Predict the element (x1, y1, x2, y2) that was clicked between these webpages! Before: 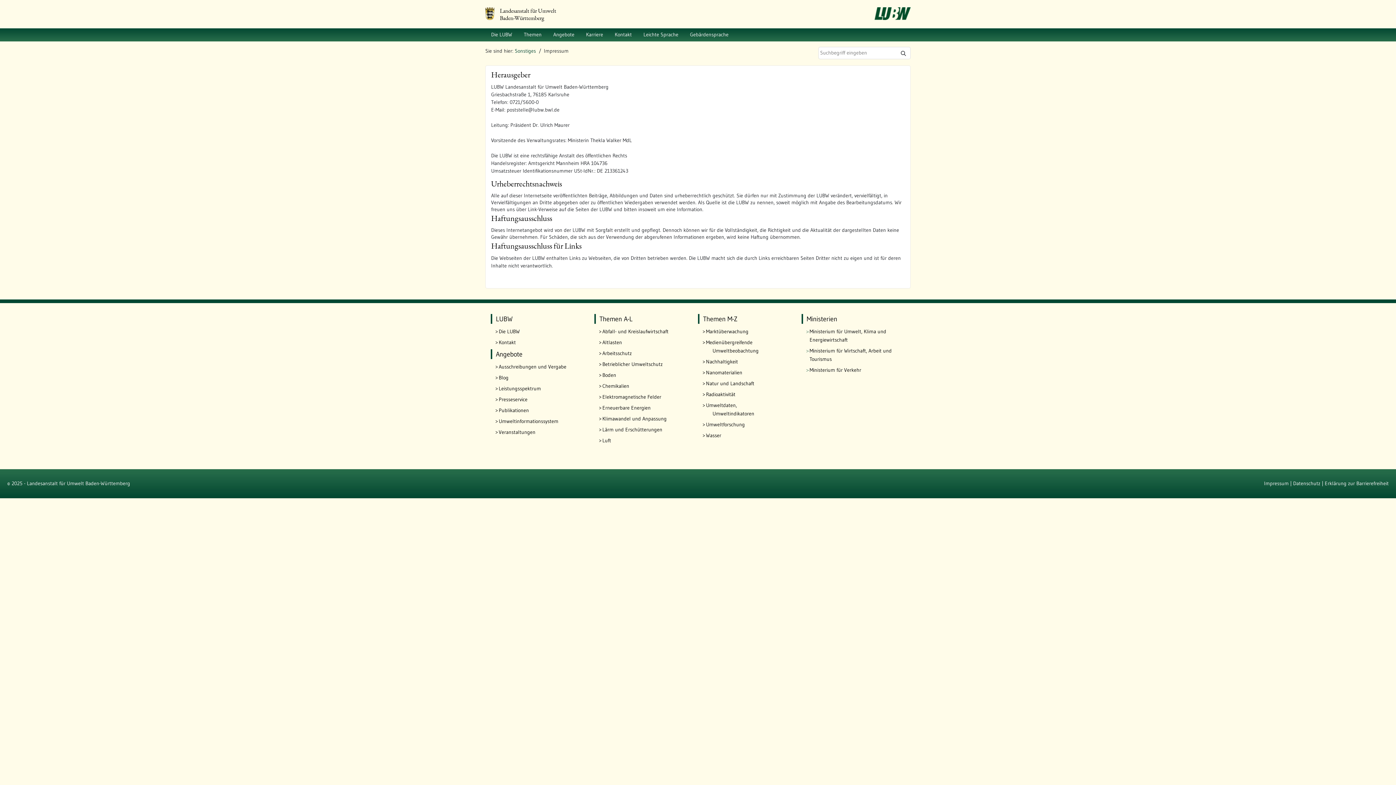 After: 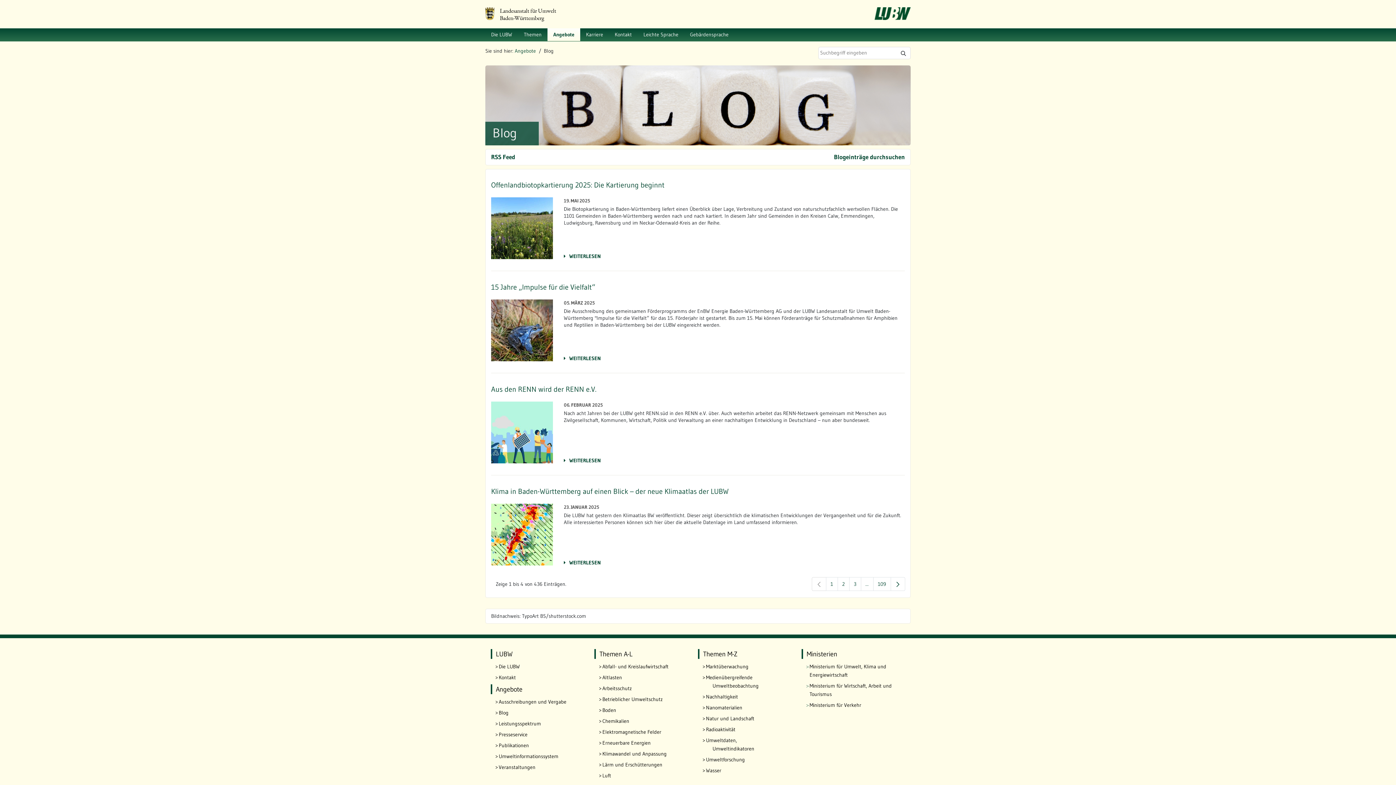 Action: label: Blog bbox: (498, 373, 583, 382)